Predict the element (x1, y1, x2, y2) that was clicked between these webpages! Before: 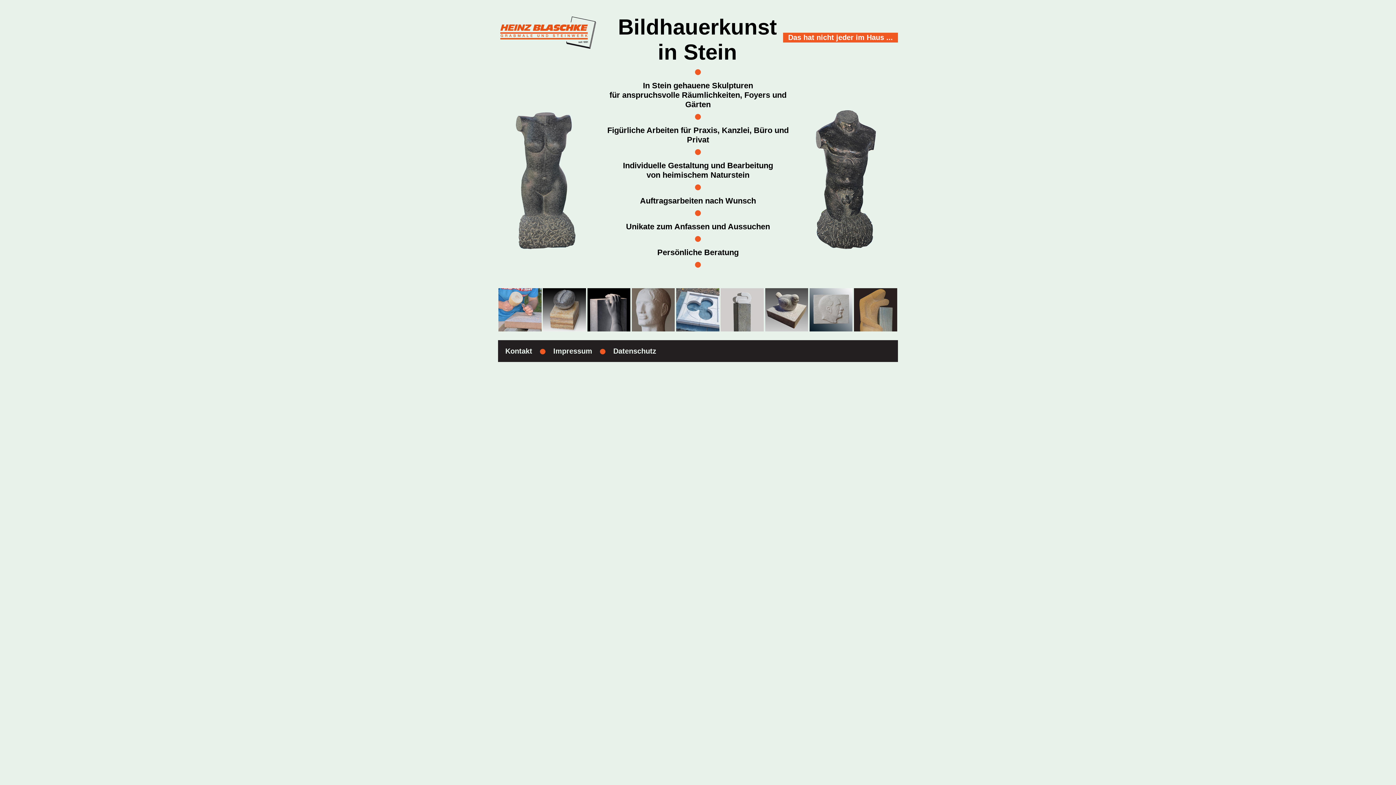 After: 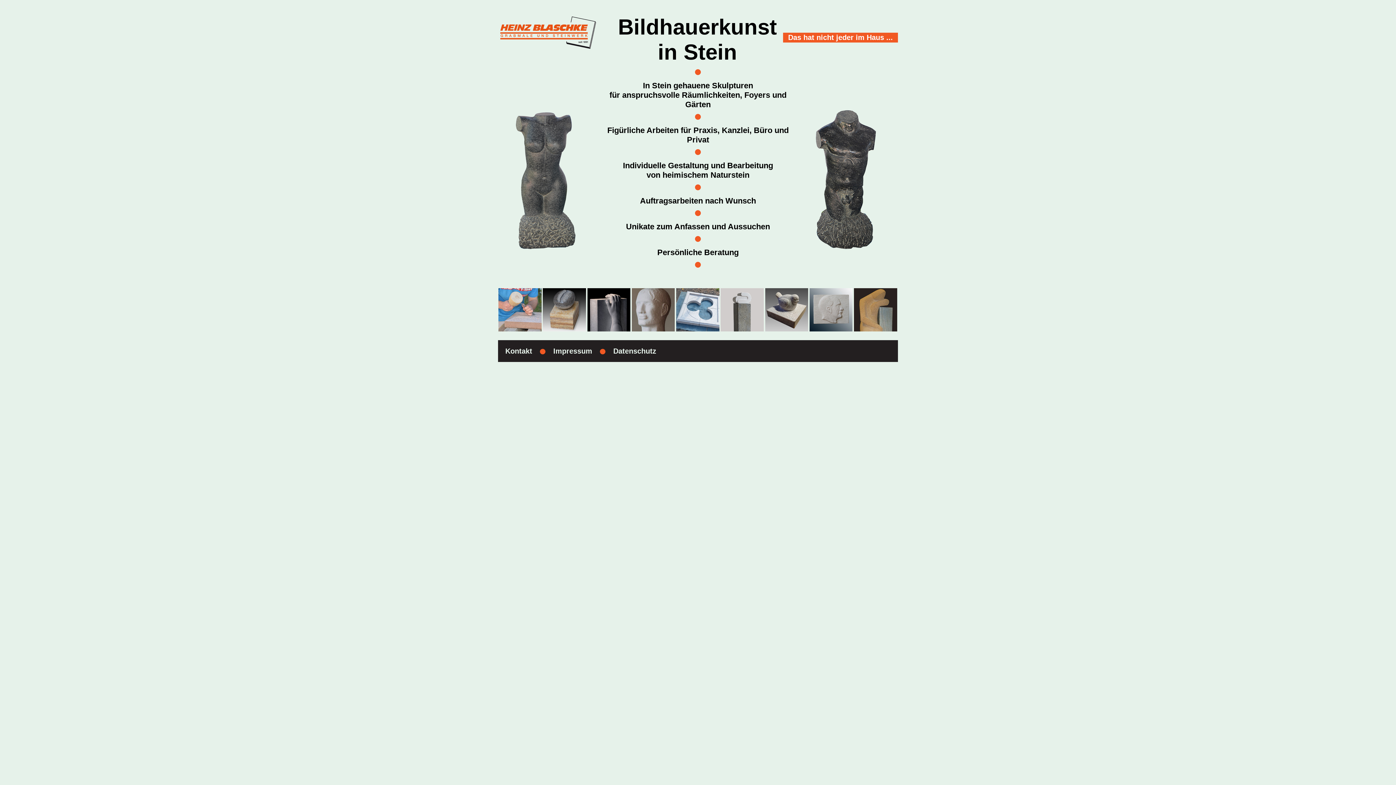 Action: bbox: (498, 45, 598, 51)